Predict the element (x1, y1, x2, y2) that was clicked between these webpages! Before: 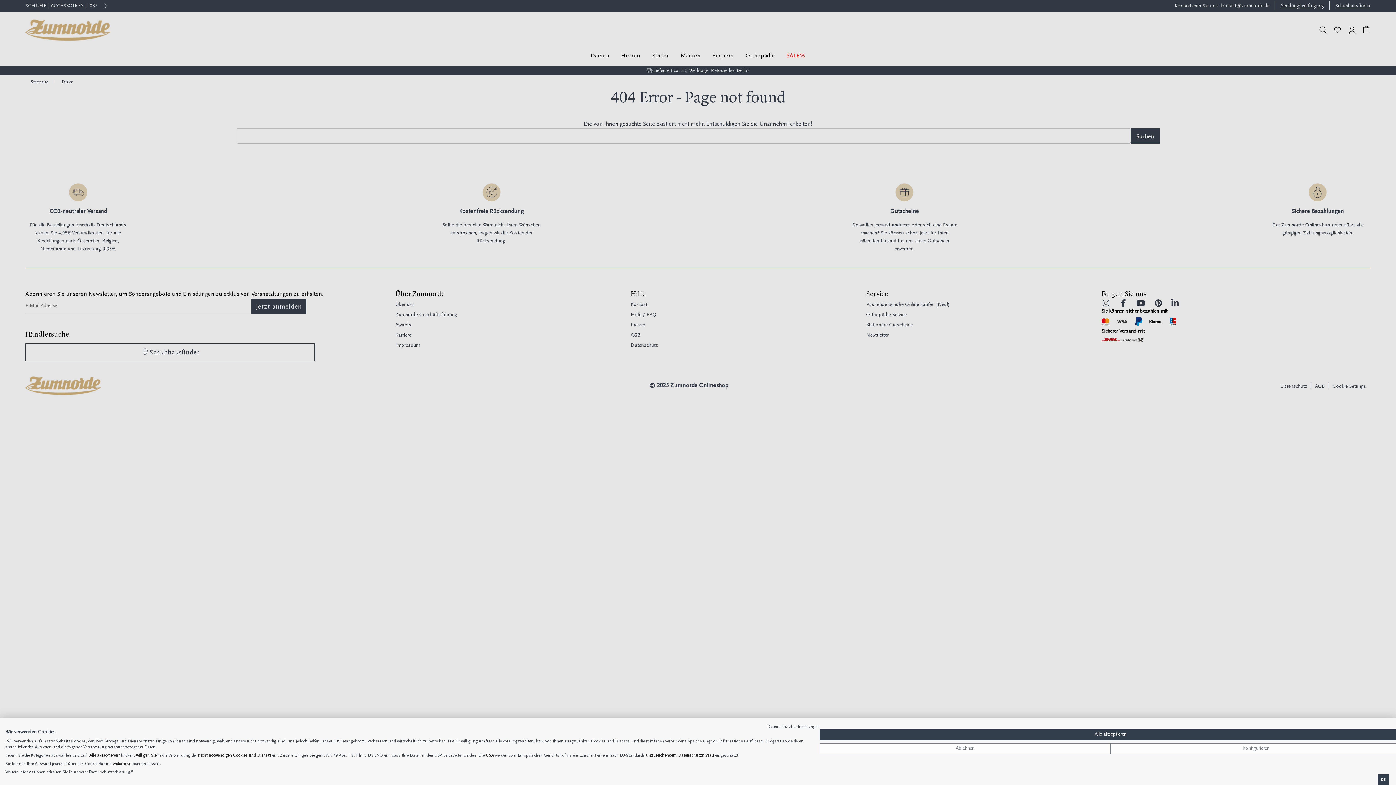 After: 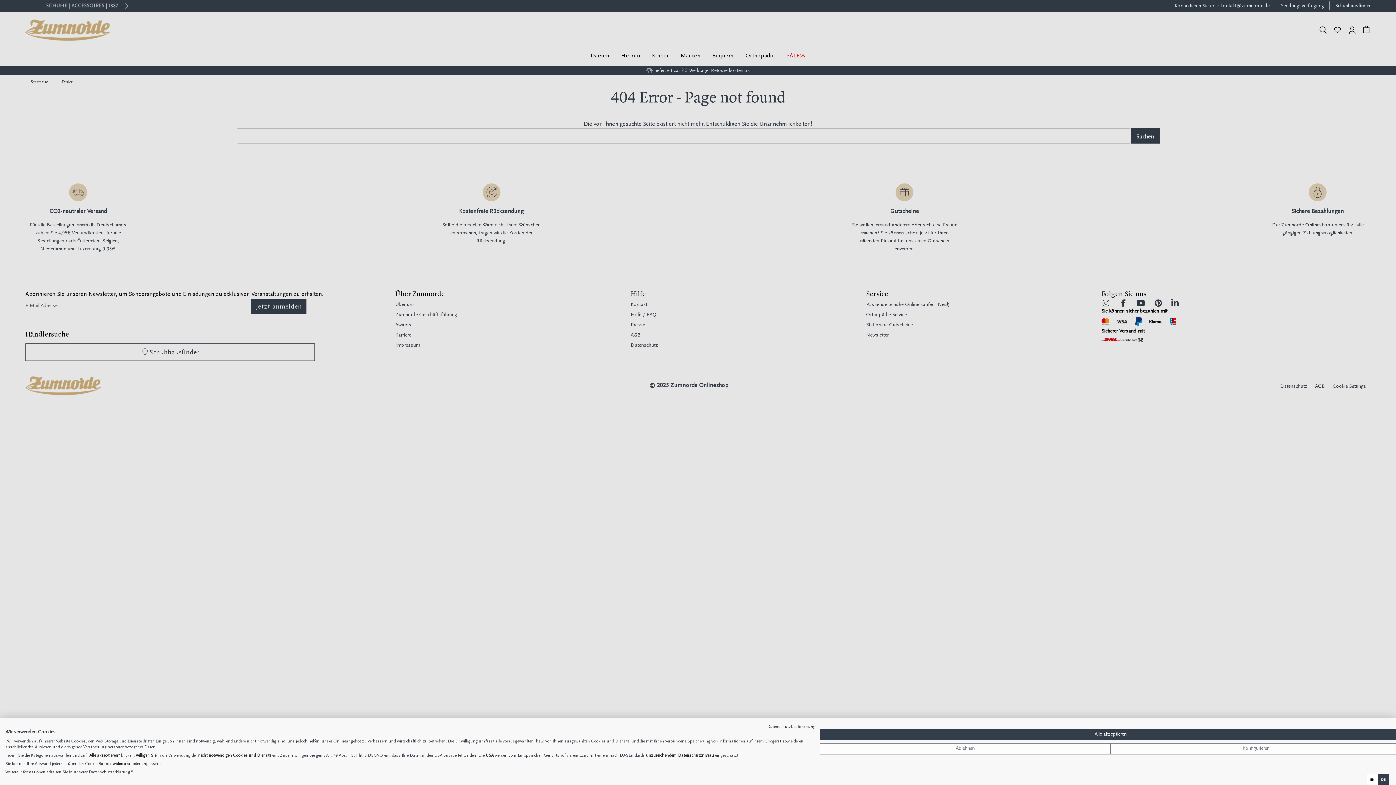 Action: label: DE bbox: (1381, 777, 1385, 782)